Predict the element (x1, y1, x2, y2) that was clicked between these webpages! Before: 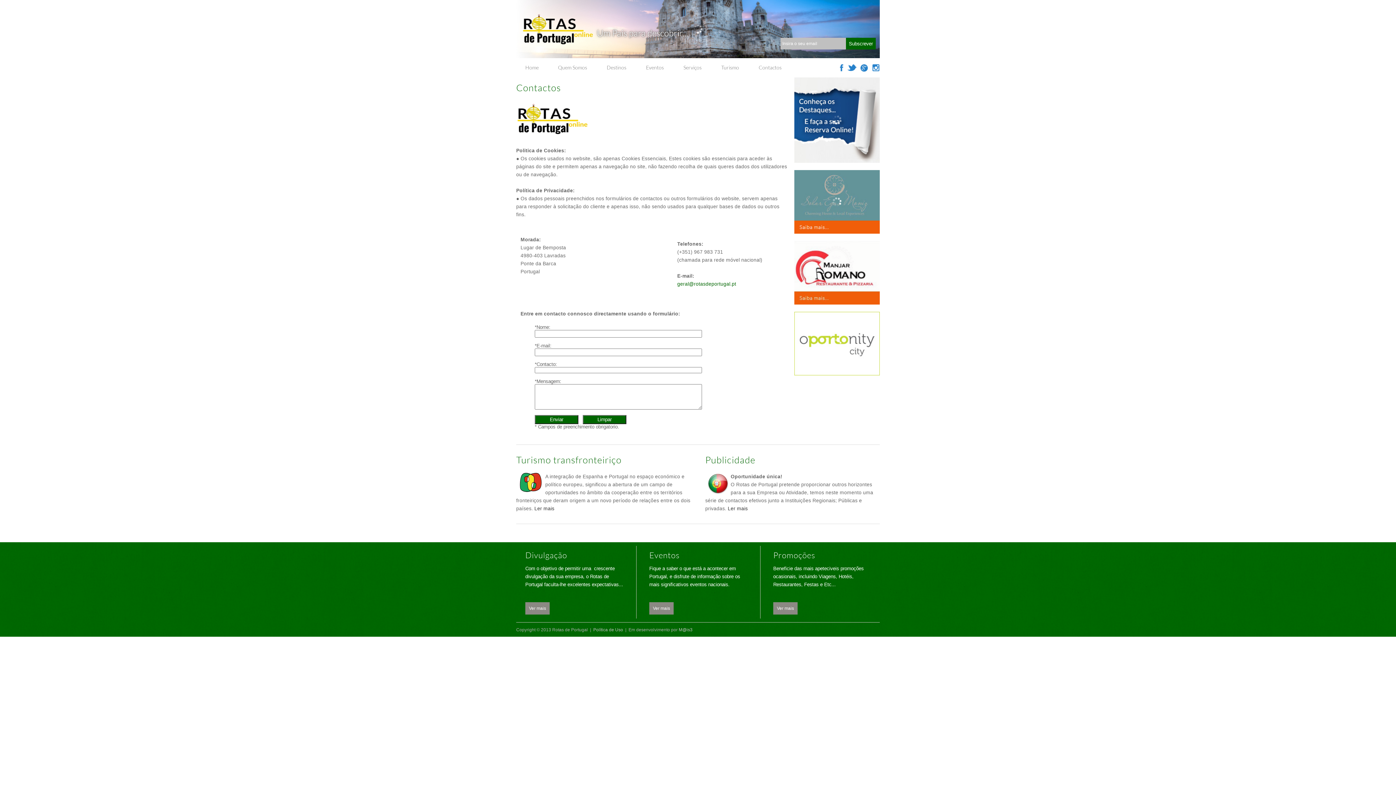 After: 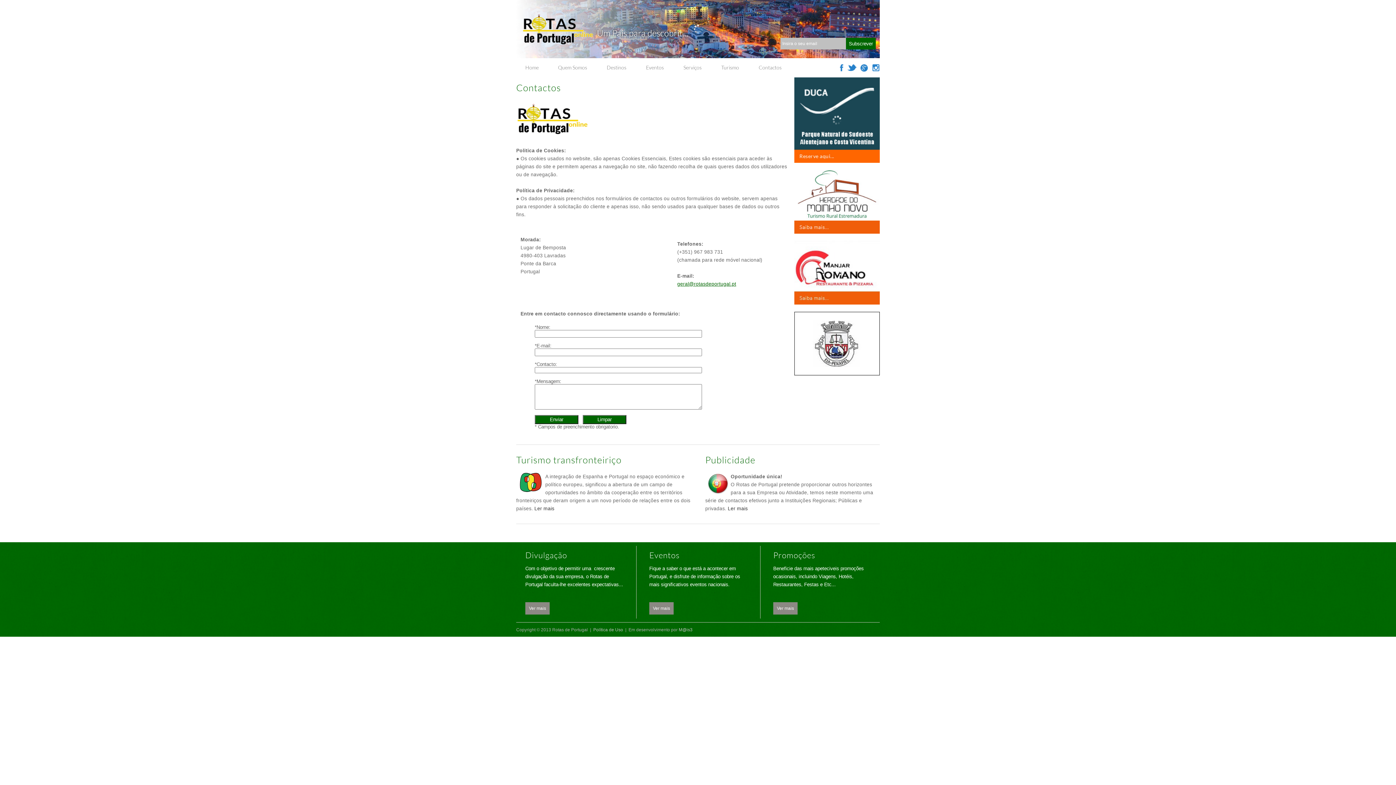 Action: label: geral@rotasdeportugal.pt bbox: (677, 281, 736, 287)